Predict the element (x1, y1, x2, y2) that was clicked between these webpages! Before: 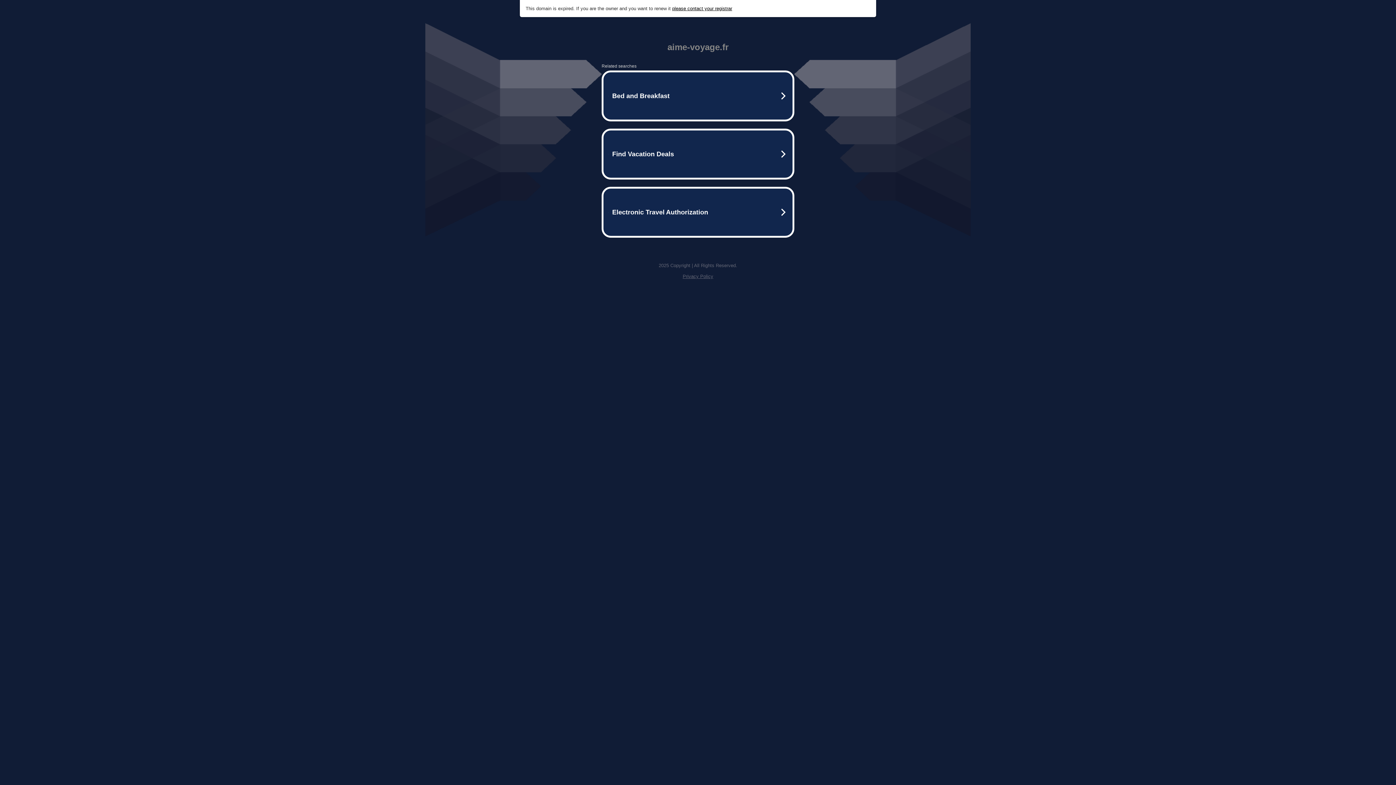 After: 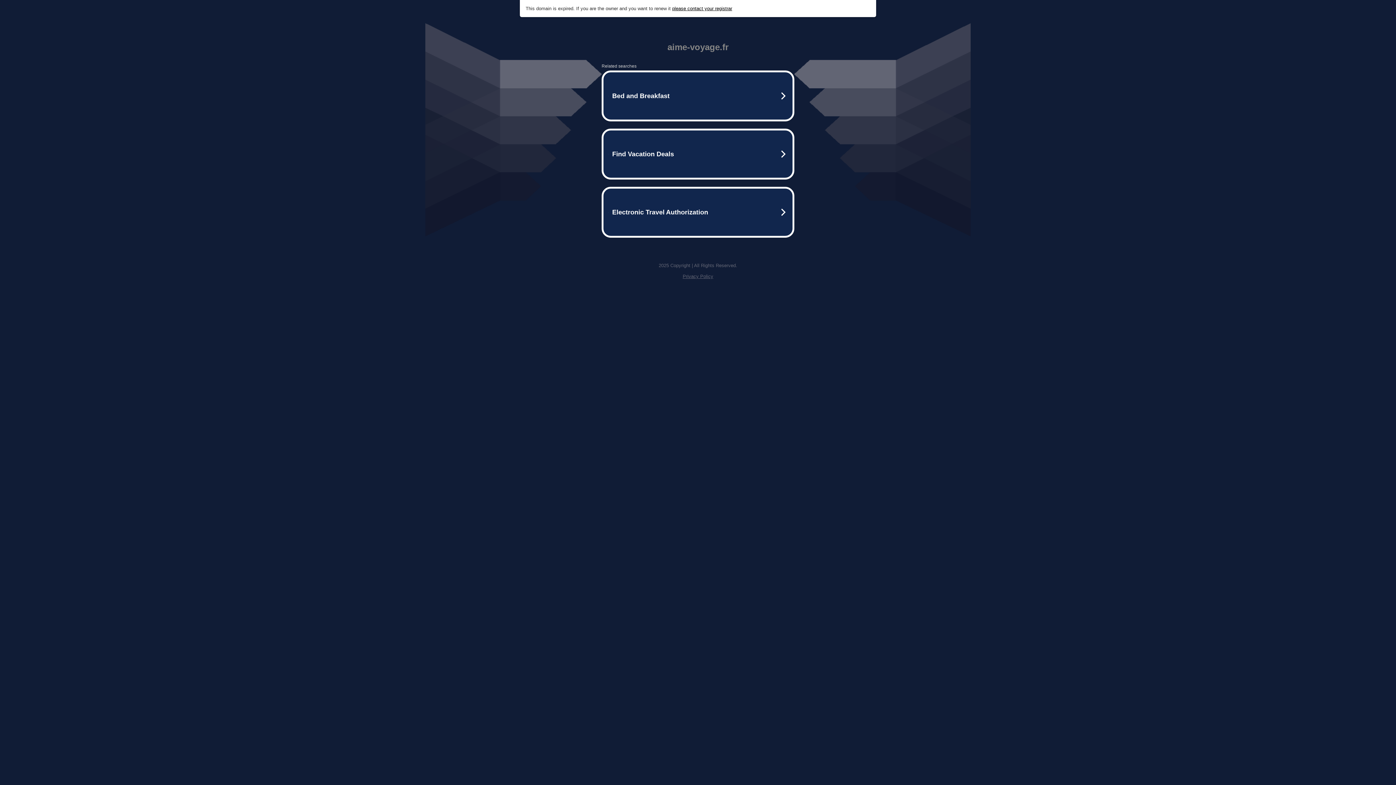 Action: label: Privacy Policy bbox: (682, 273, 713, 279)